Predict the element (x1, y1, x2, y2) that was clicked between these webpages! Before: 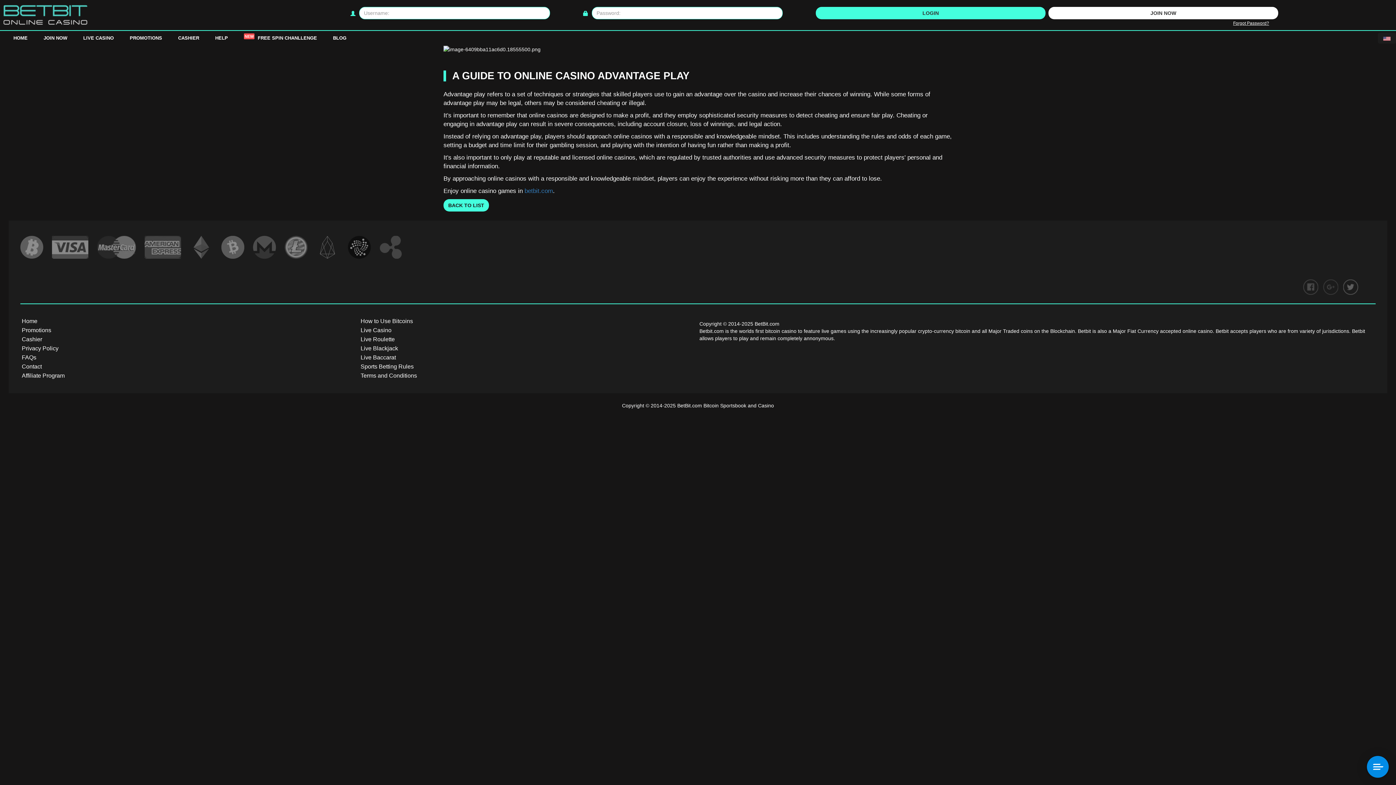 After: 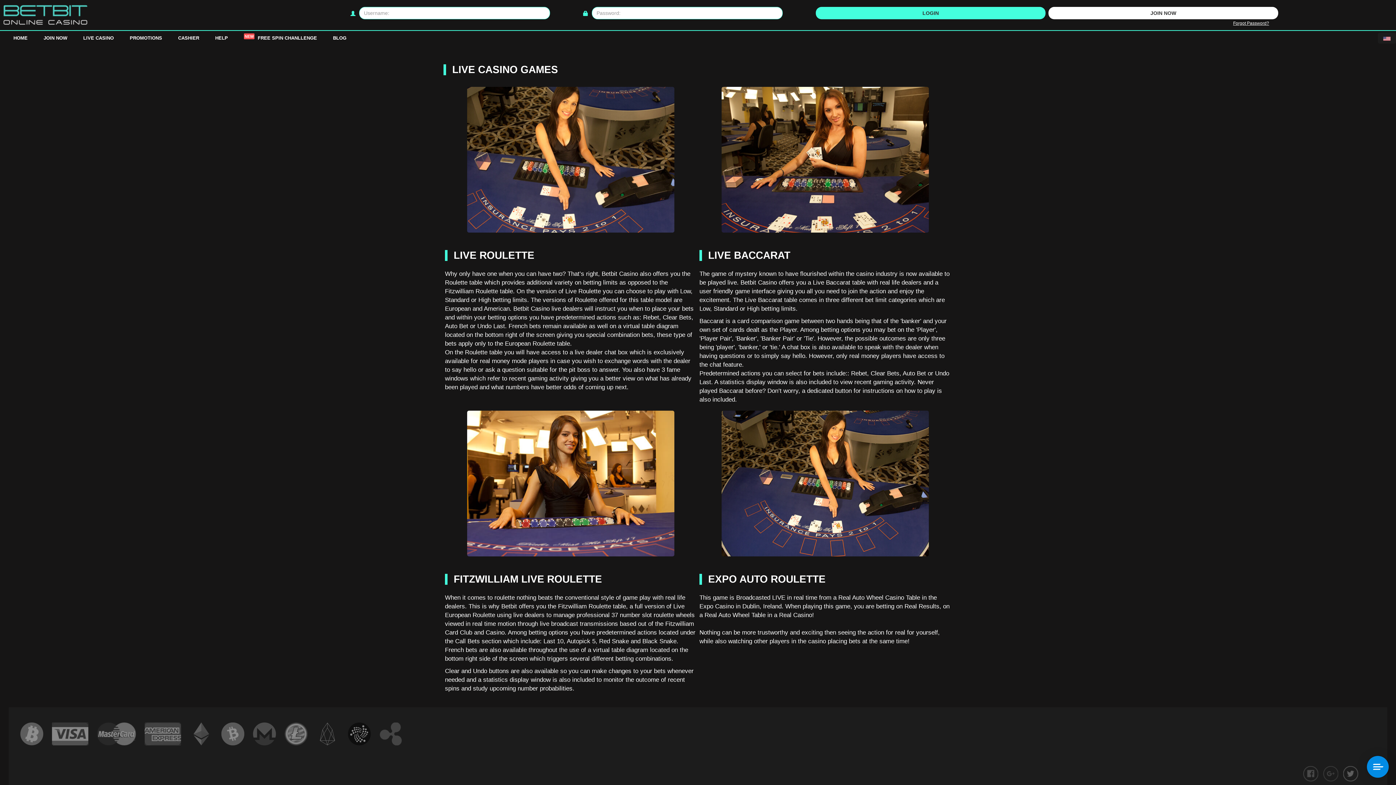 Action: label: Live Casino bbox: (360, 327, 391, 333)